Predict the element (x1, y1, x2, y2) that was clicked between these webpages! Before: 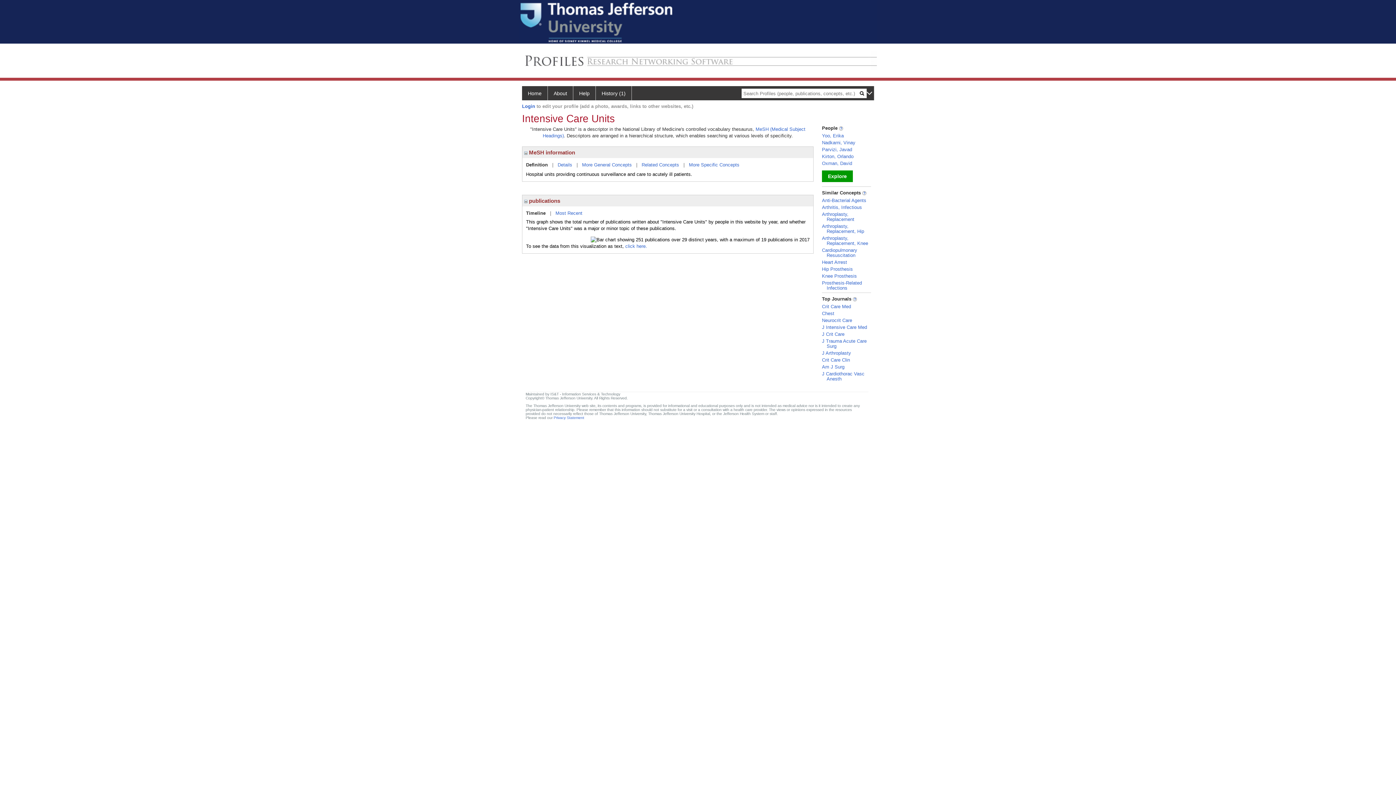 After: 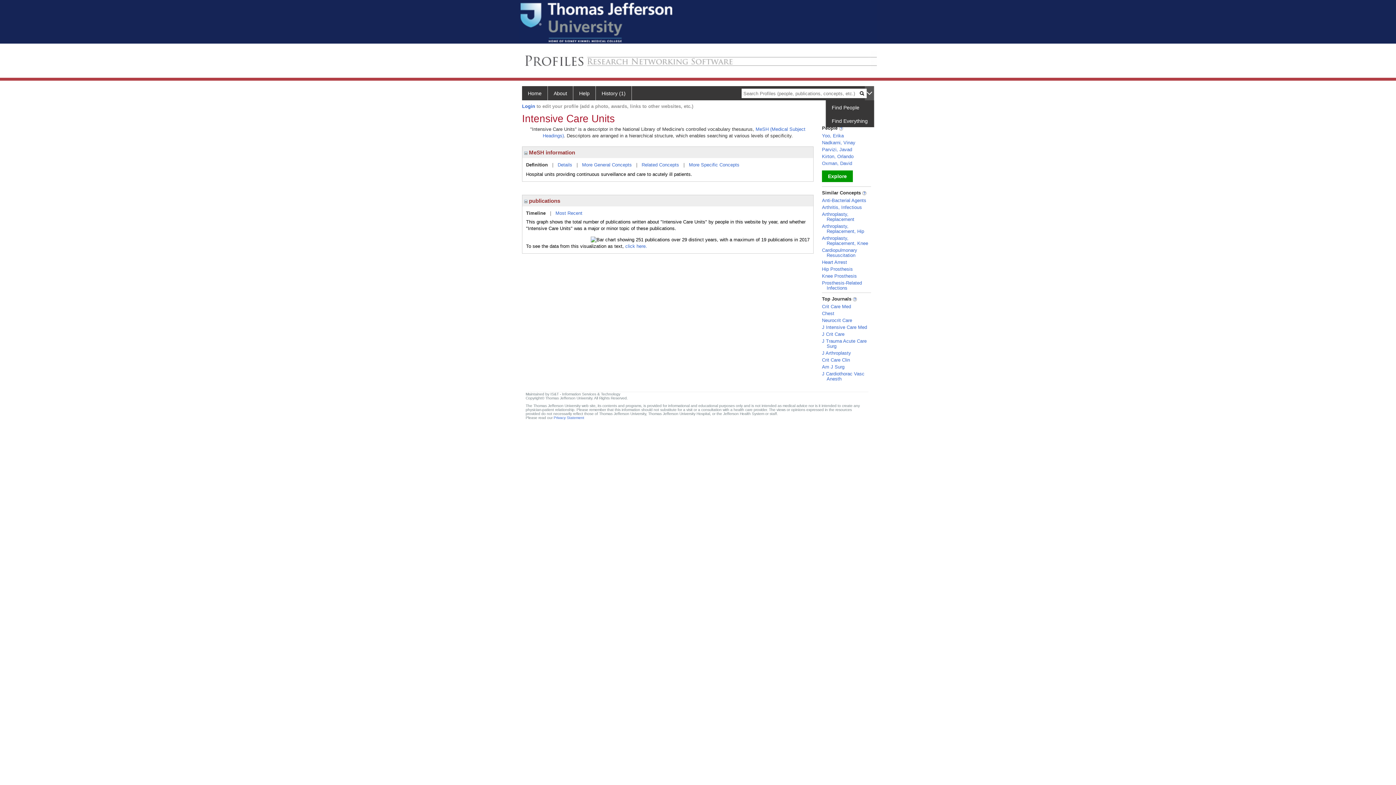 Action: bbox: (865, 86, 874, 100)